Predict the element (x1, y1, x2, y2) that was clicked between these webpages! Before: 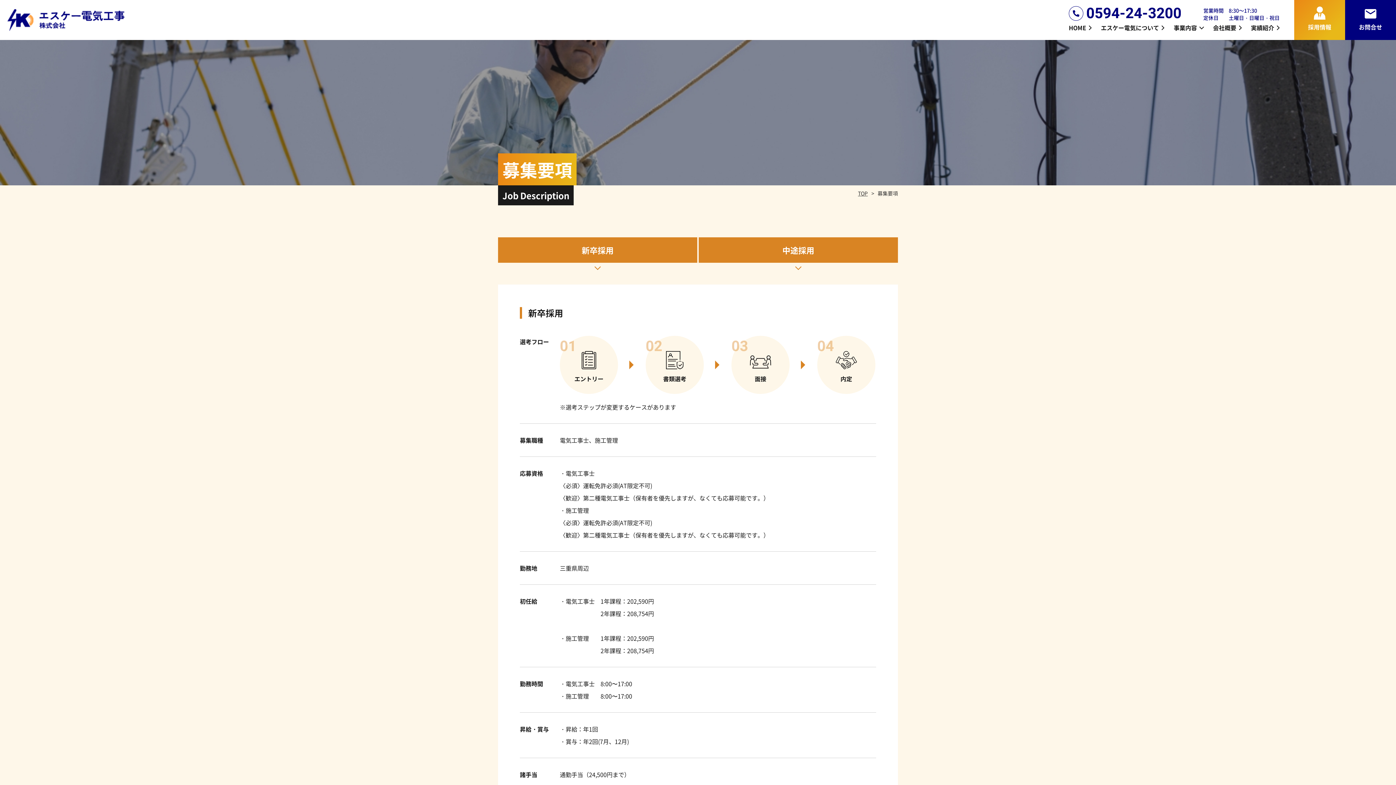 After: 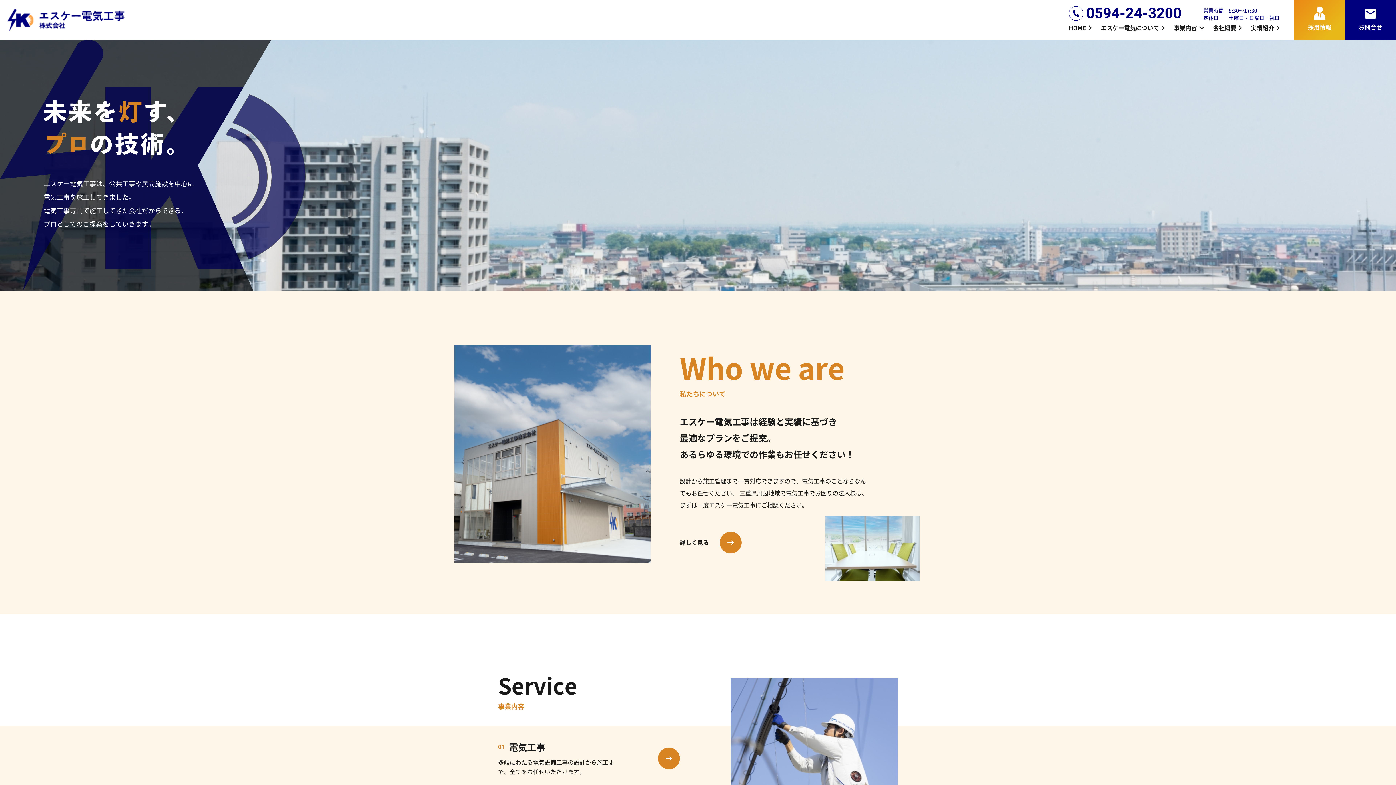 Action: bbox: (7, 20, 124, 29)